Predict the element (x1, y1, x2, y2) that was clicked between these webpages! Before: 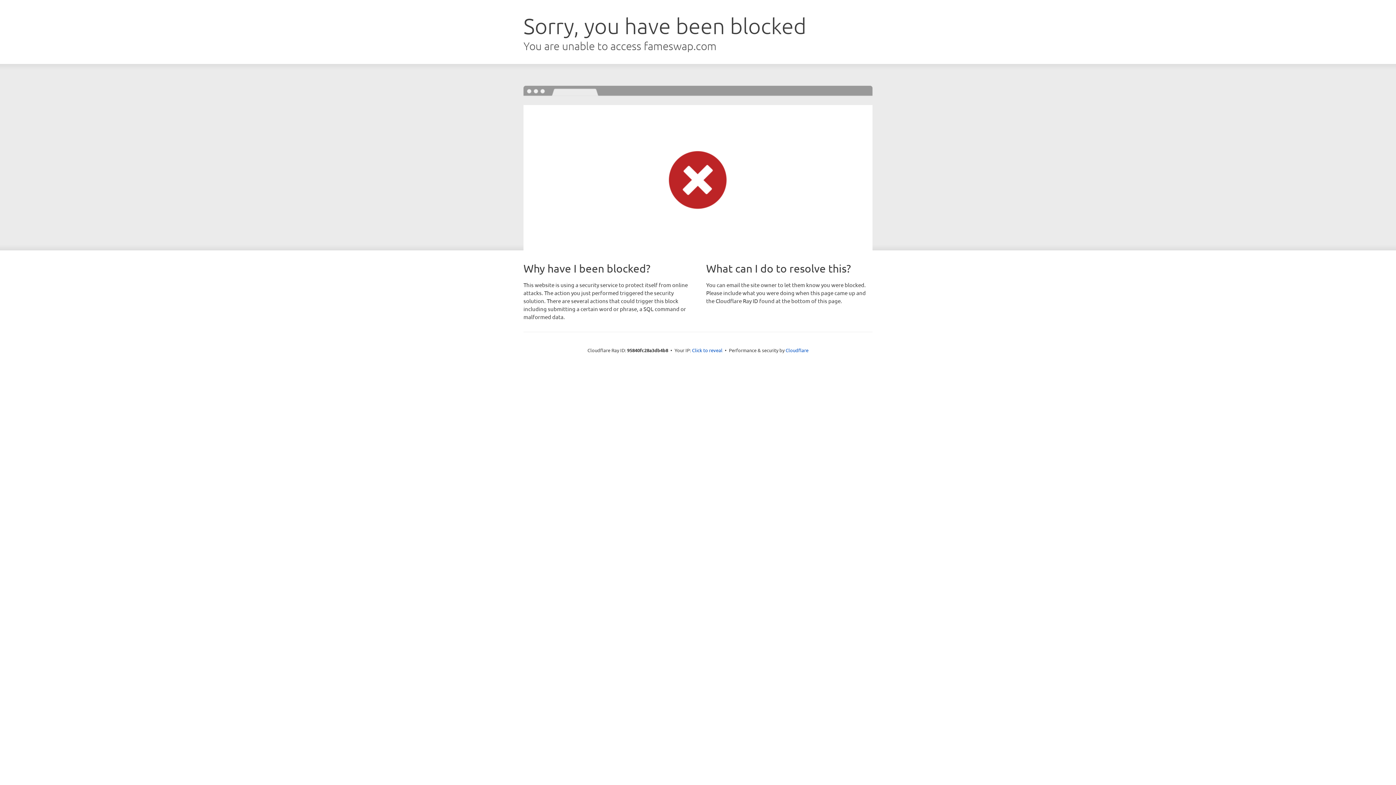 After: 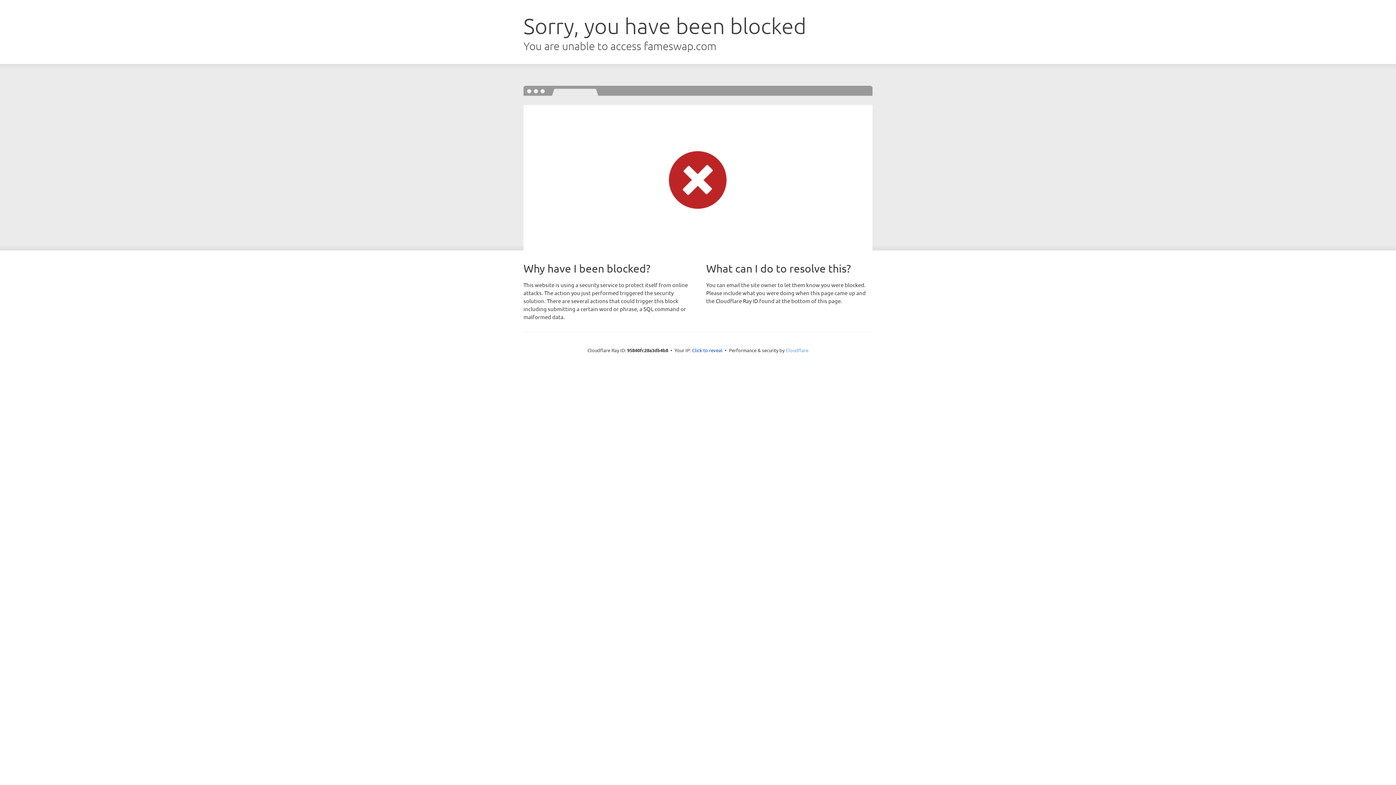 Action: label: Cloudflare bbox: (785, 347, 808, 353)